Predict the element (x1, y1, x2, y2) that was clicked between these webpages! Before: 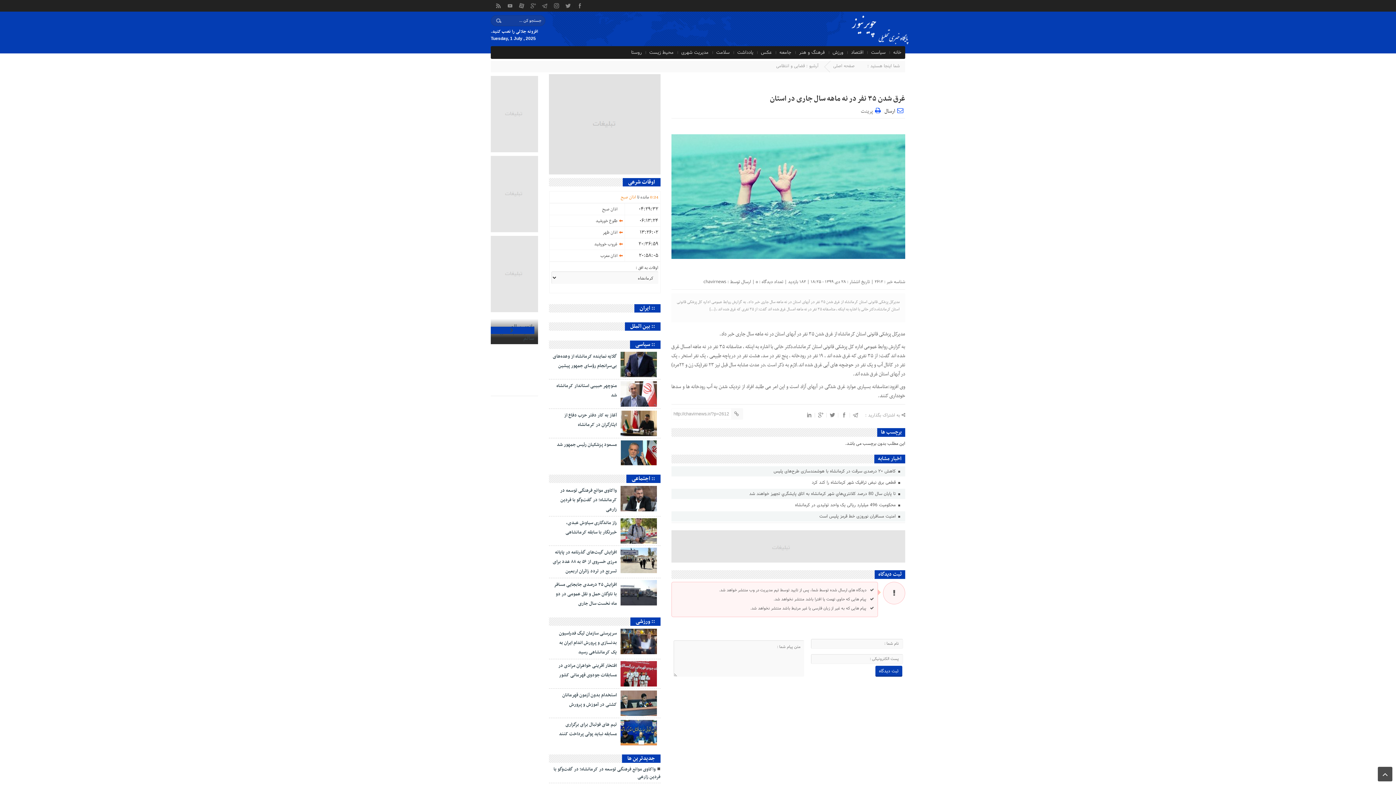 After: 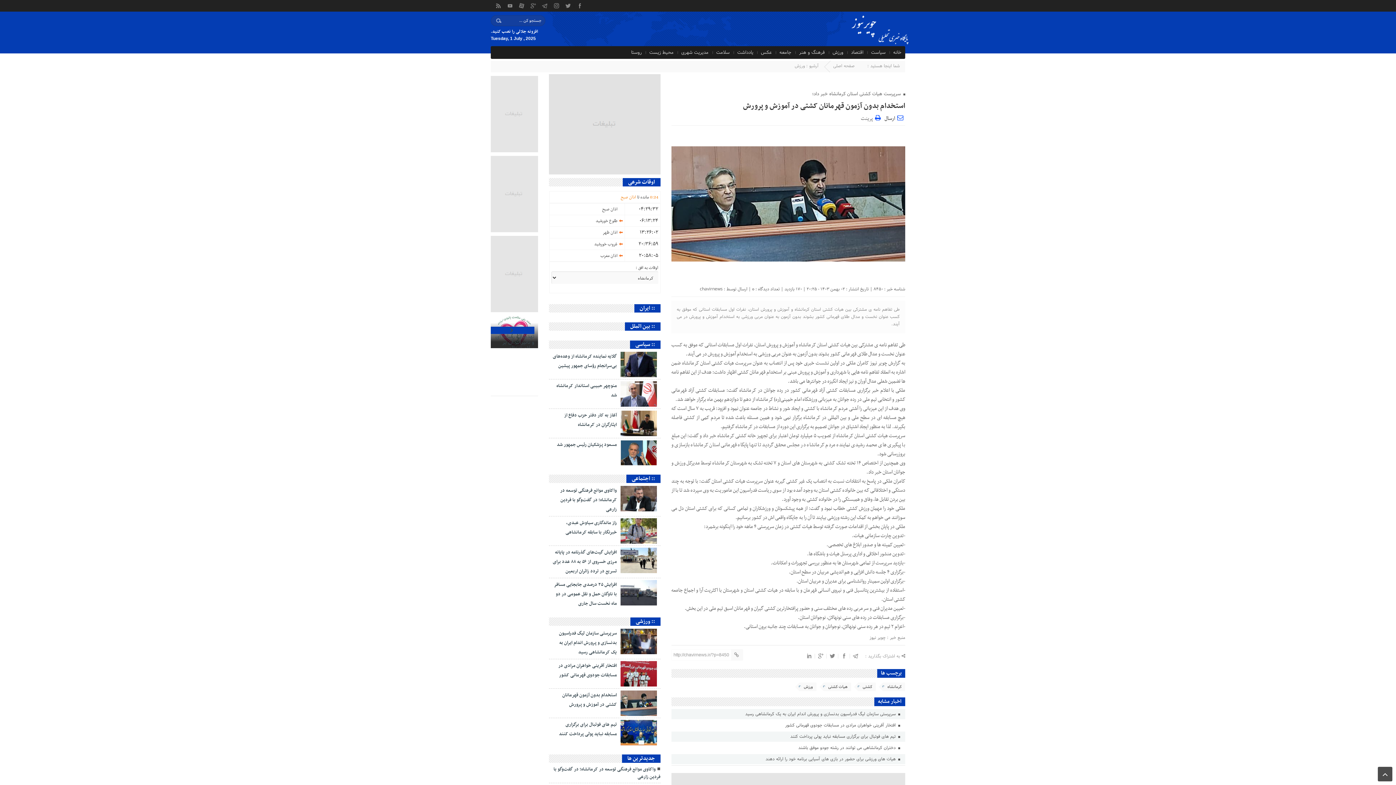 Action: bbox: (620, 690, 656, 716)